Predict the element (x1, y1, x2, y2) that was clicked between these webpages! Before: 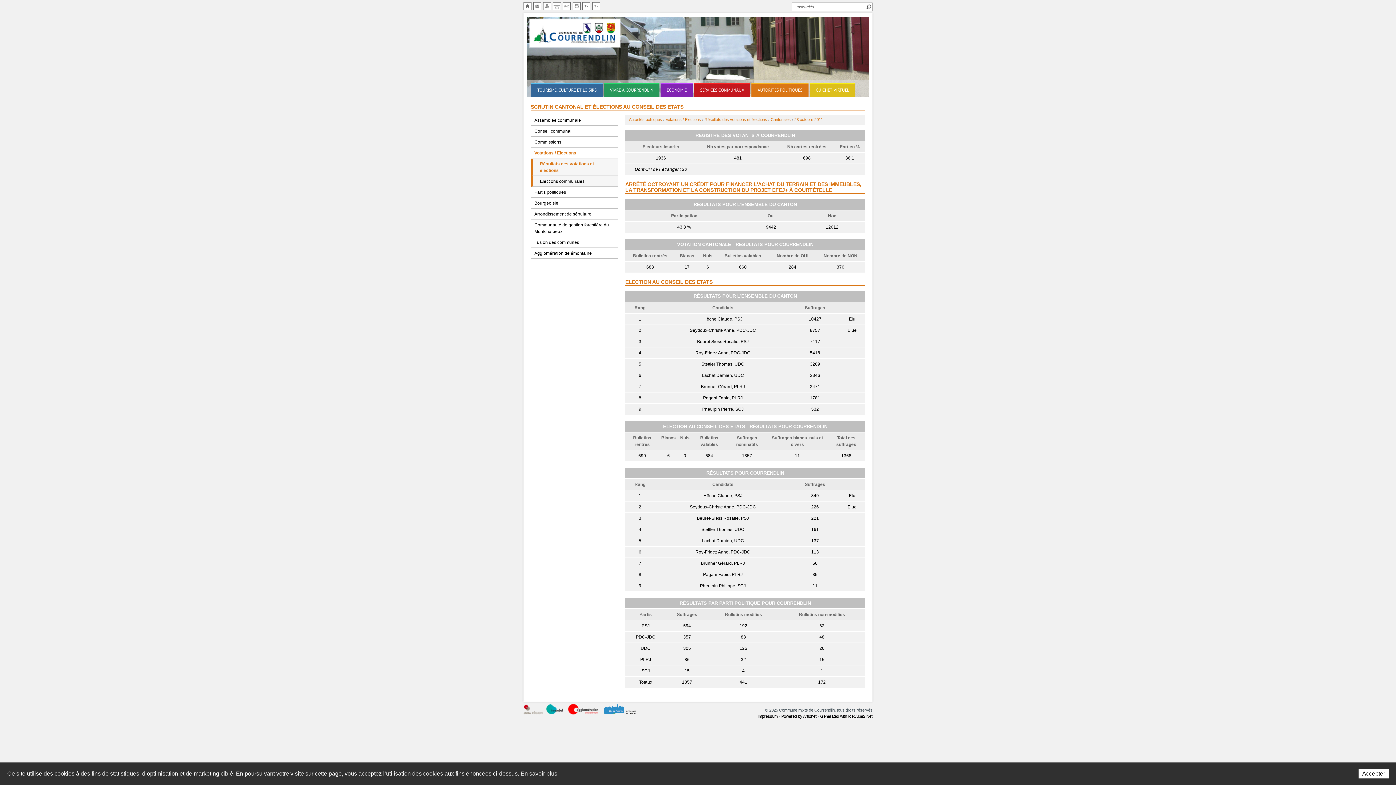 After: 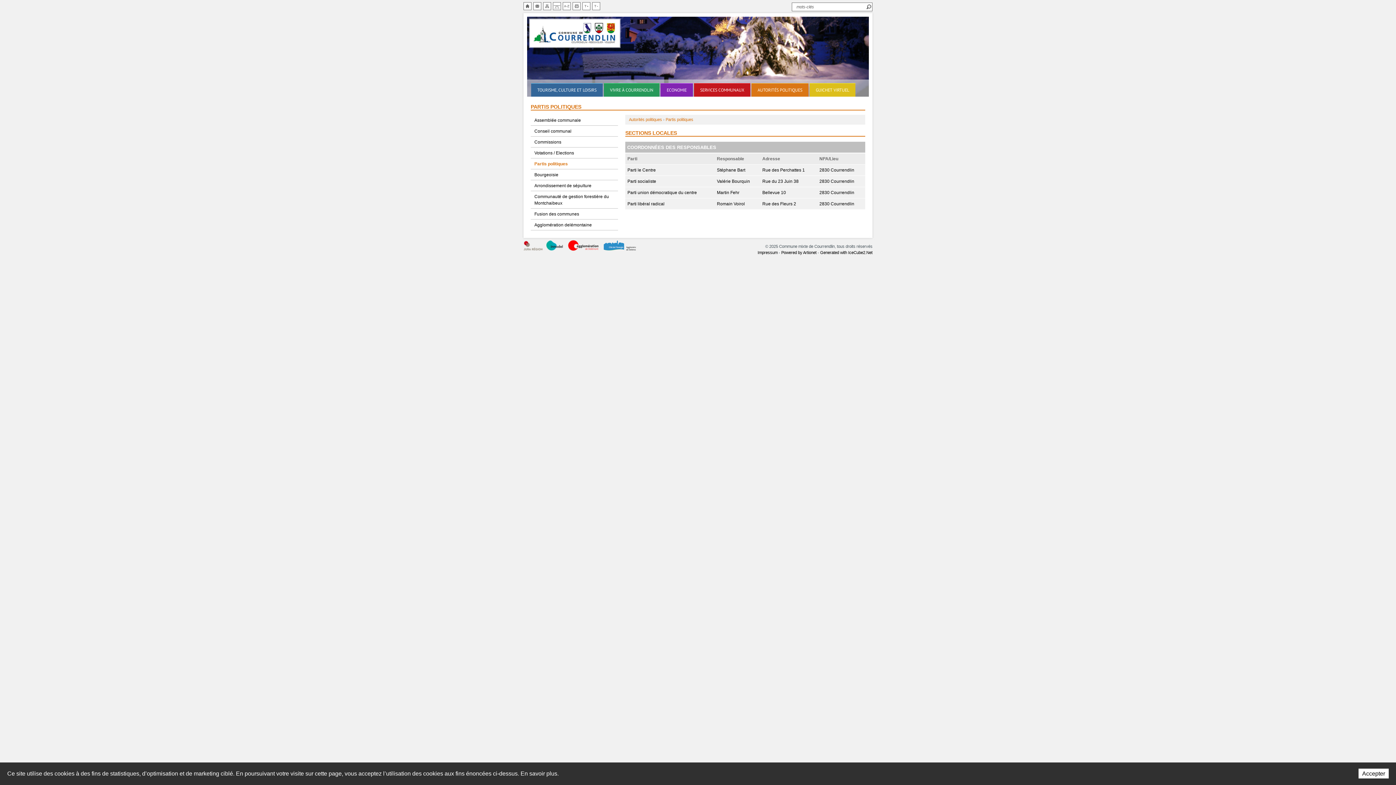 Action: label: Partis politiques bbox: (530, 187, 618, 197)